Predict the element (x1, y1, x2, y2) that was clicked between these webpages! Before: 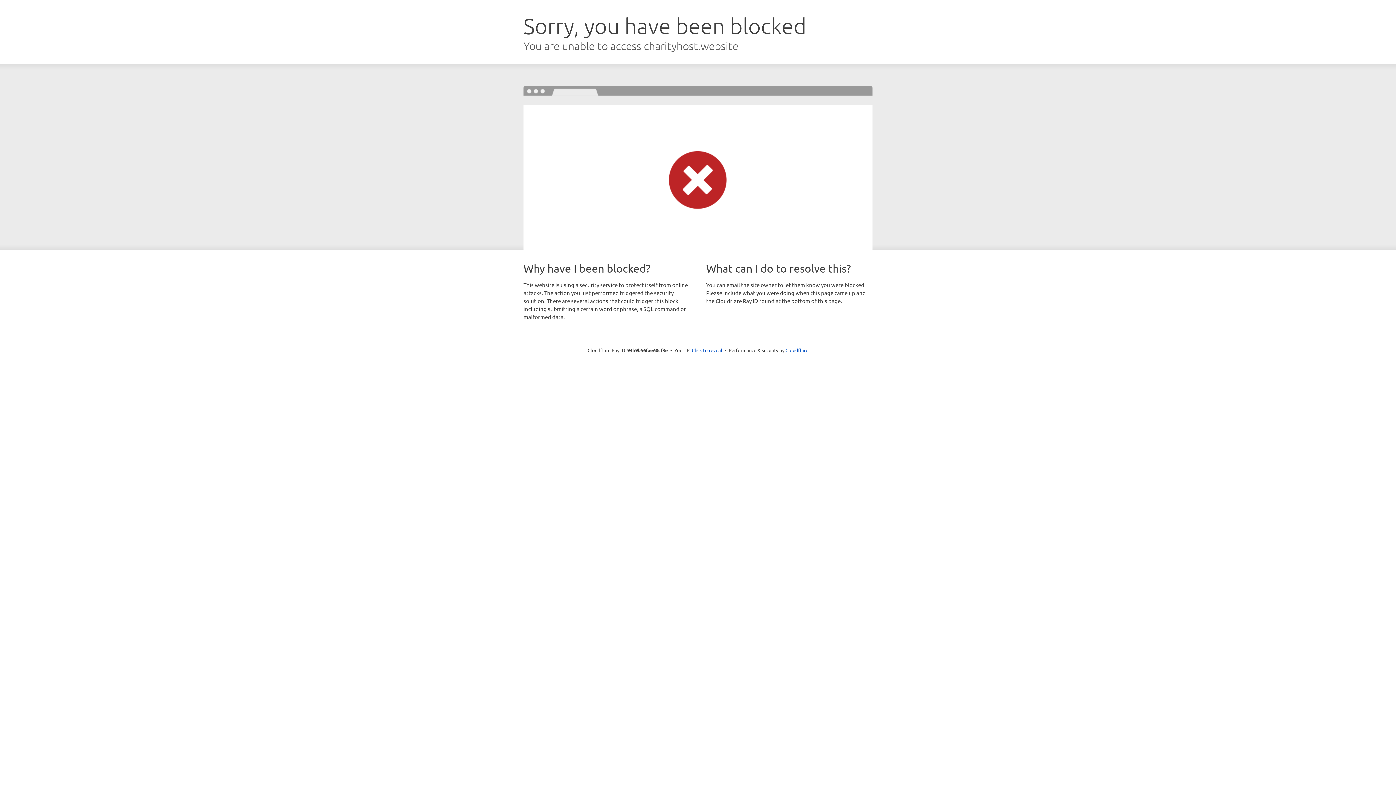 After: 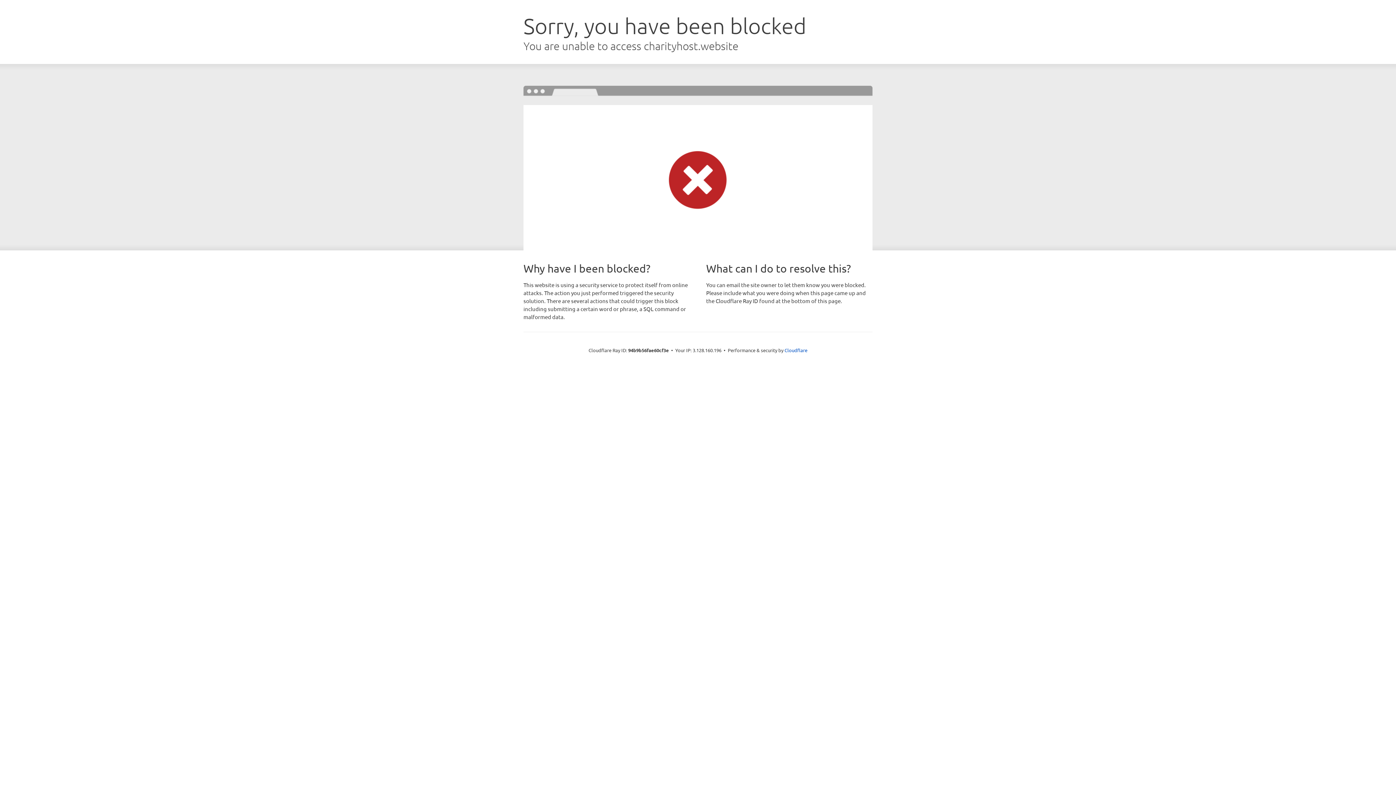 Action: bbox: (692, 346, 722, 353) label: Click to reveal